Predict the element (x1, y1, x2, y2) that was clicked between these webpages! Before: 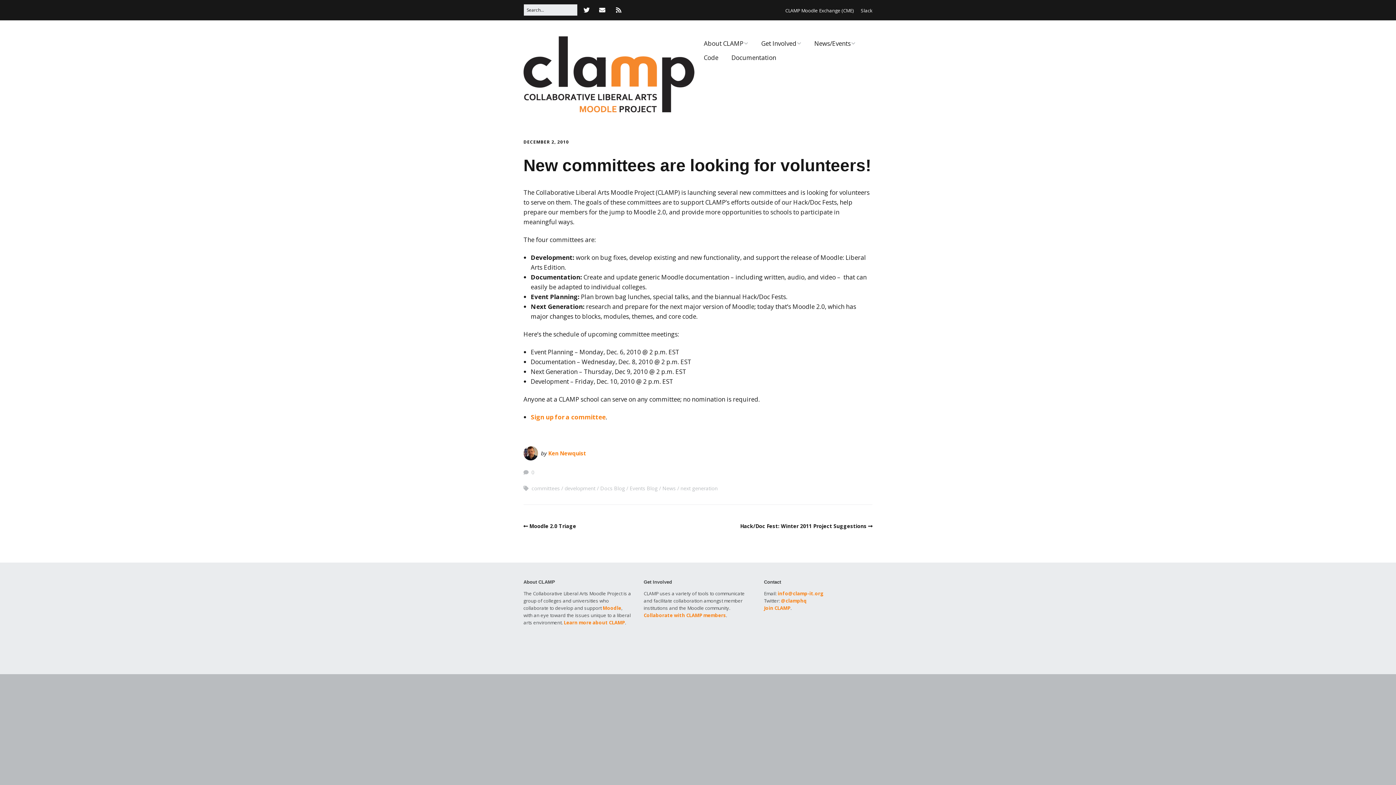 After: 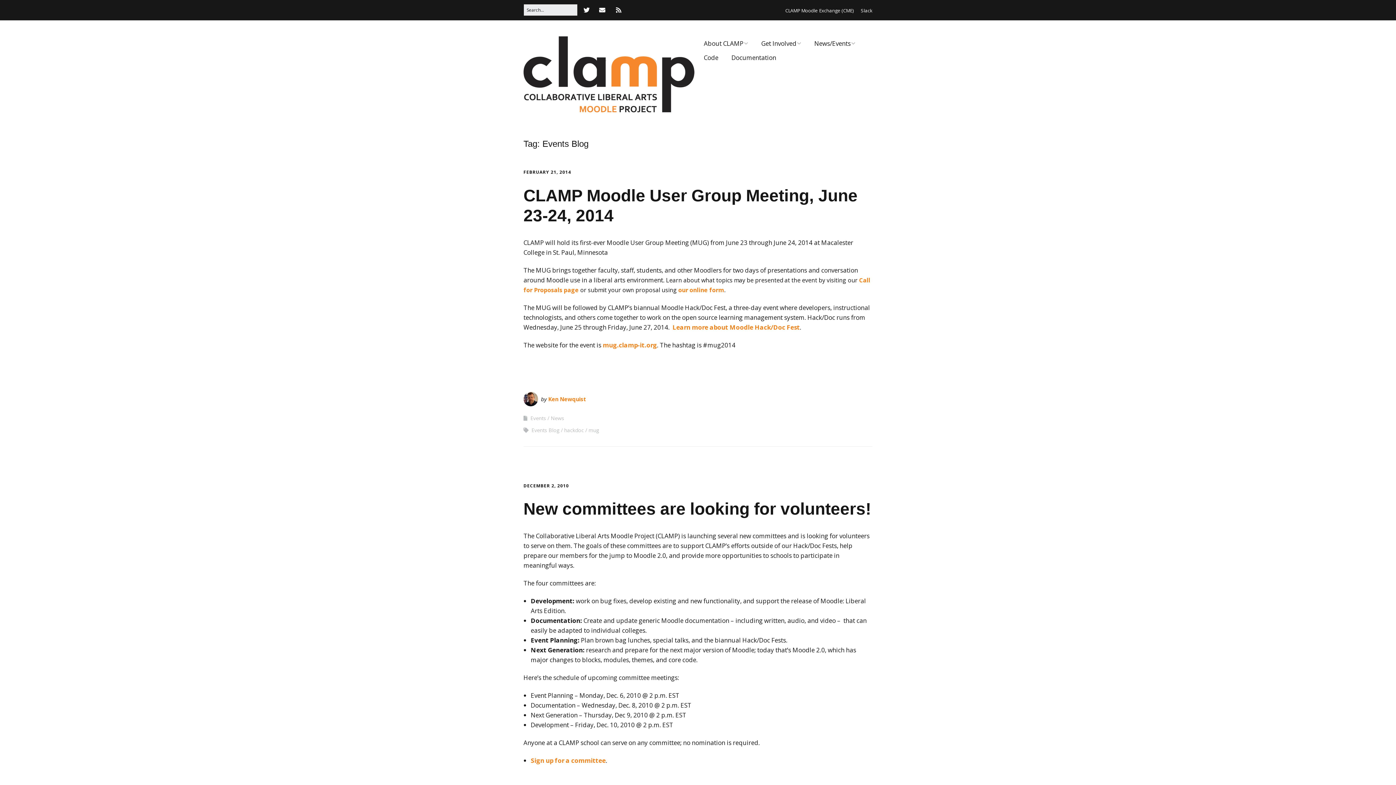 Action: bbox: (629, 485, 657, 491) label: Events Blog